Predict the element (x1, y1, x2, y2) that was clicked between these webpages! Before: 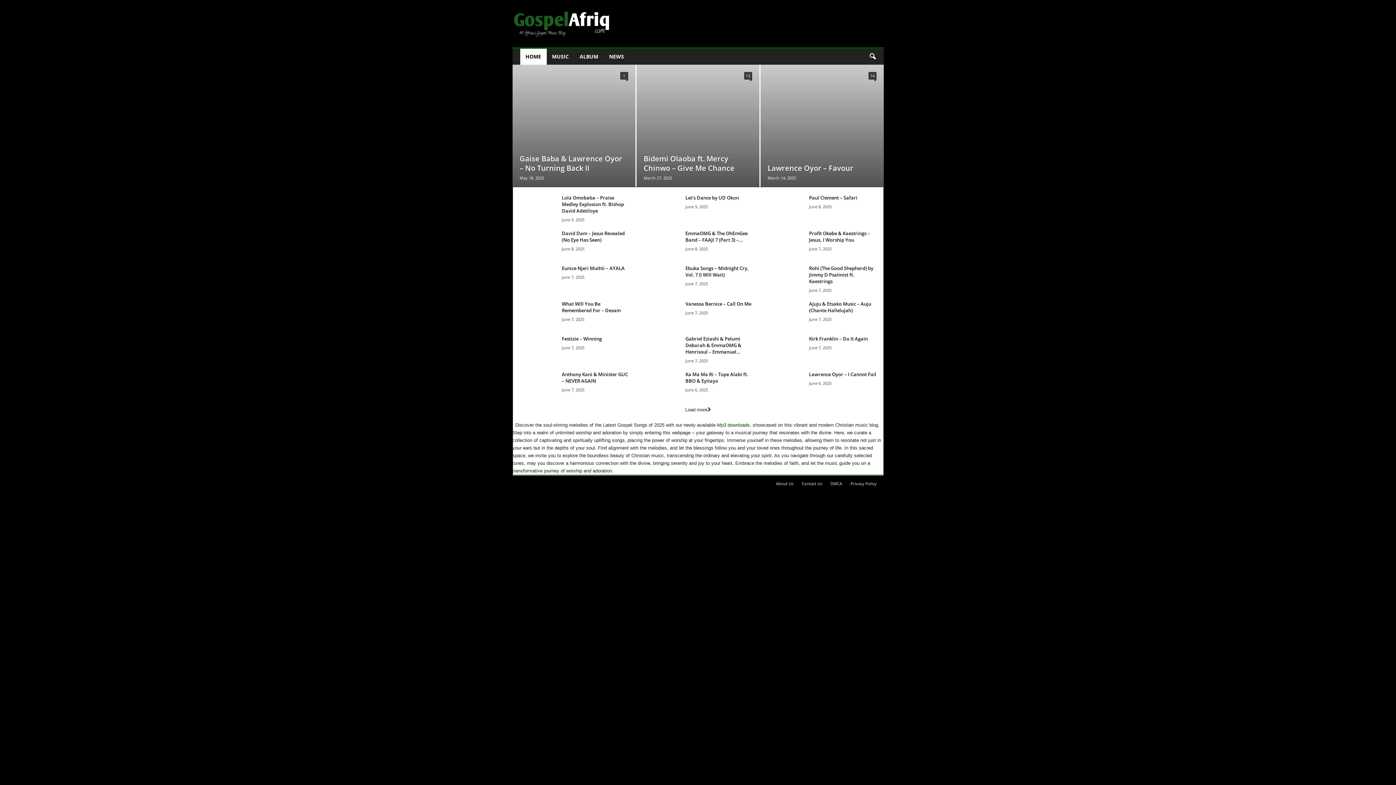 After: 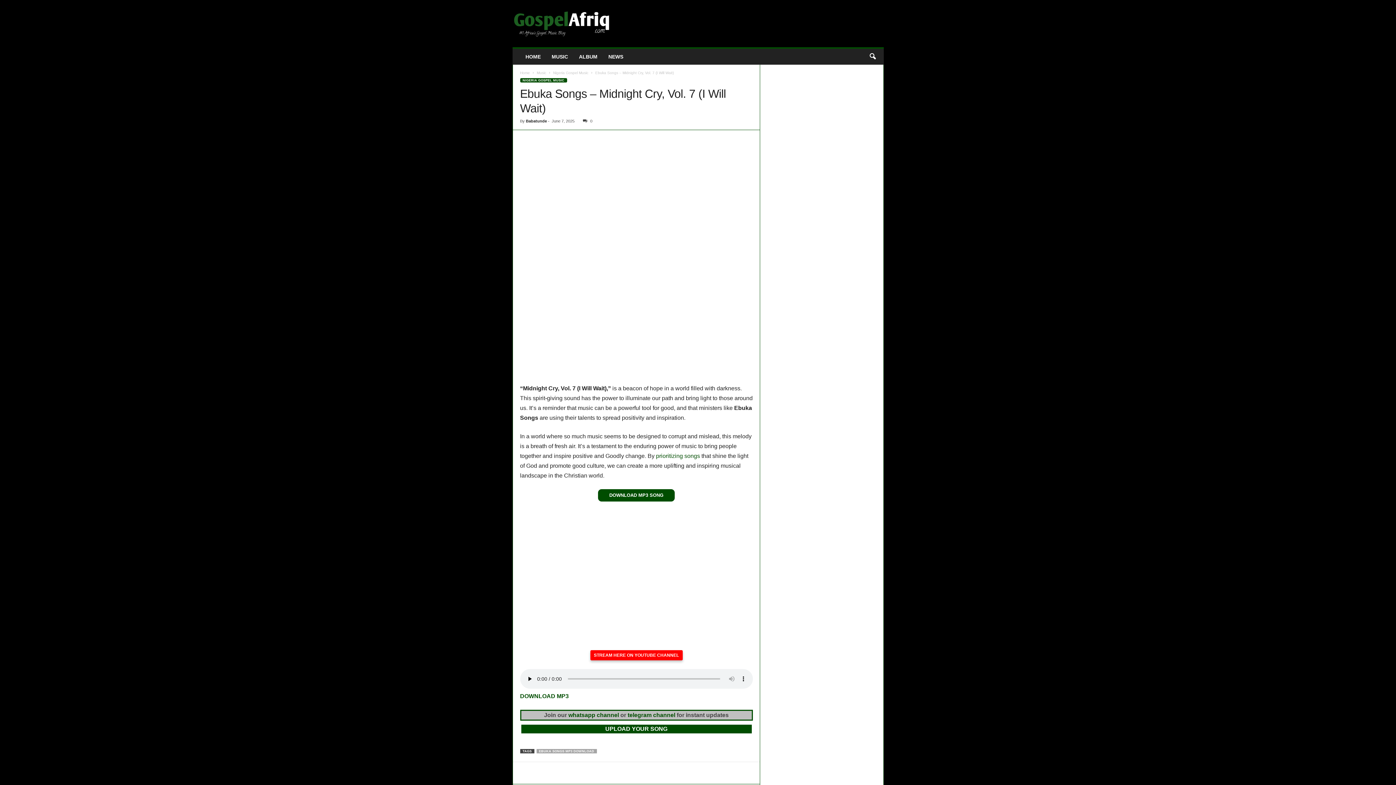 Action: label: Ebuka Songs – Midnight Cry, Vol. 7 (I Will Wait) bbox: (685, 265, 748, 278)